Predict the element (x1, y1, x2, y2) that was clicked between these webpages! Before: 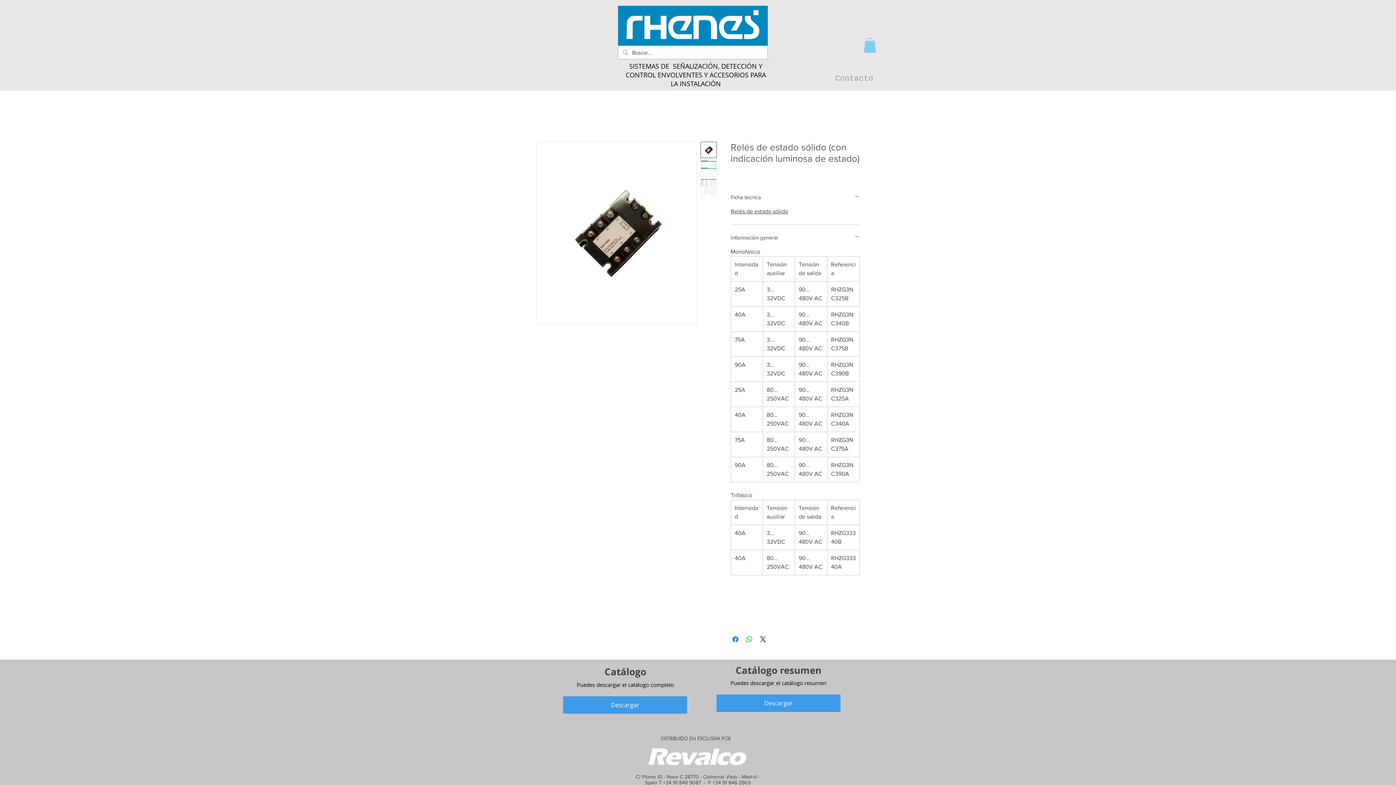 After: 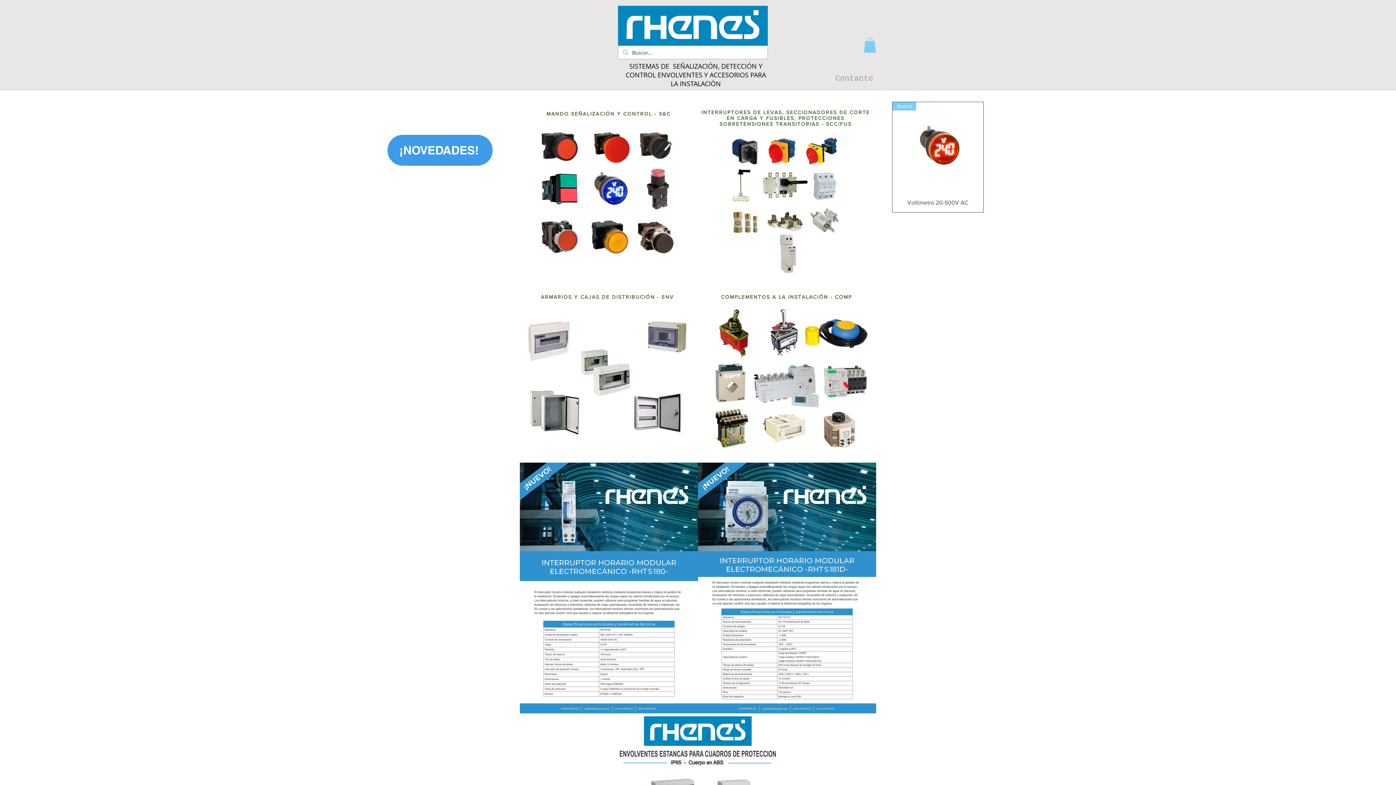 Action: bbox: (618, 5, 768, 45)